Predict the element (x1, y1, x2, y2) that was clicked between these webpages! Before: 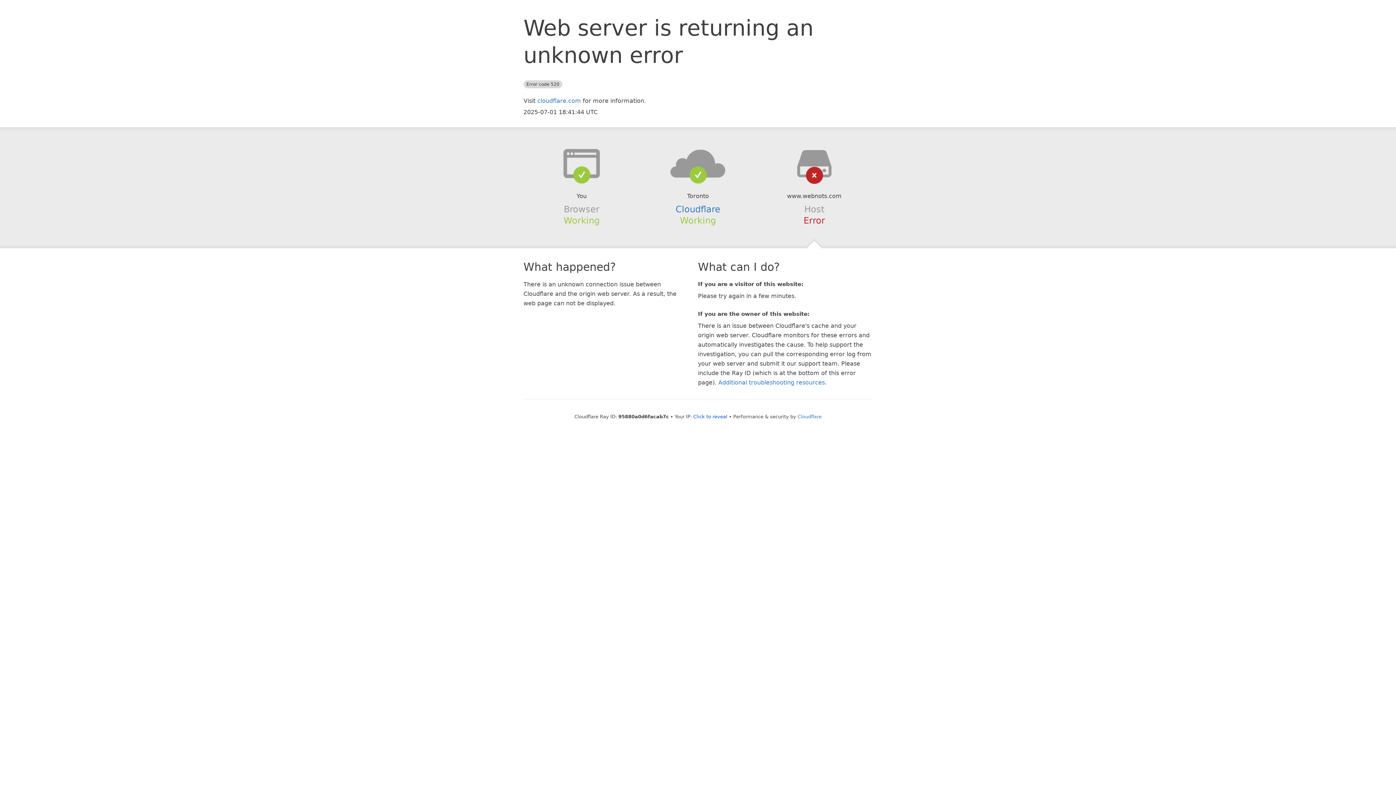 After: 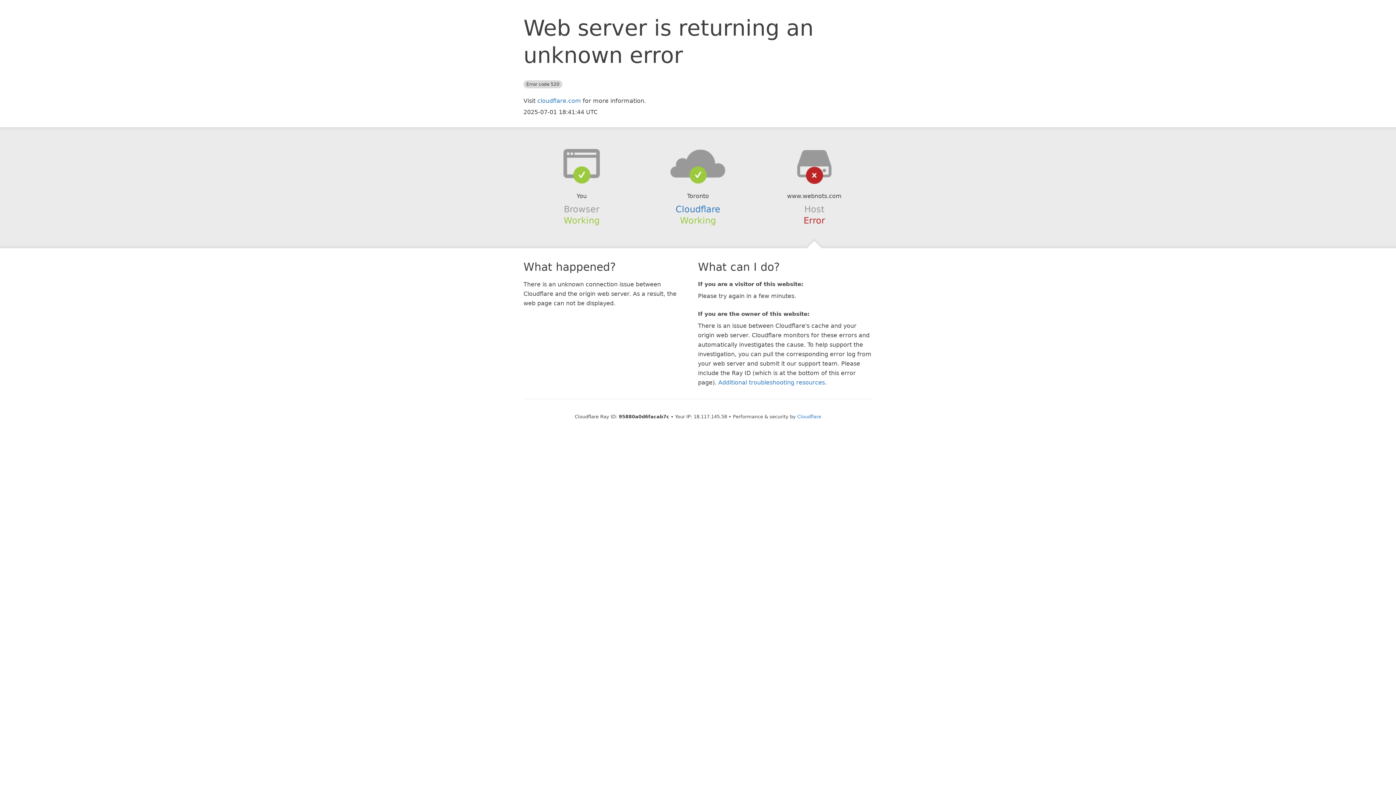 Action: bbox: (693, 414, 727, 419) label: Click to reveal